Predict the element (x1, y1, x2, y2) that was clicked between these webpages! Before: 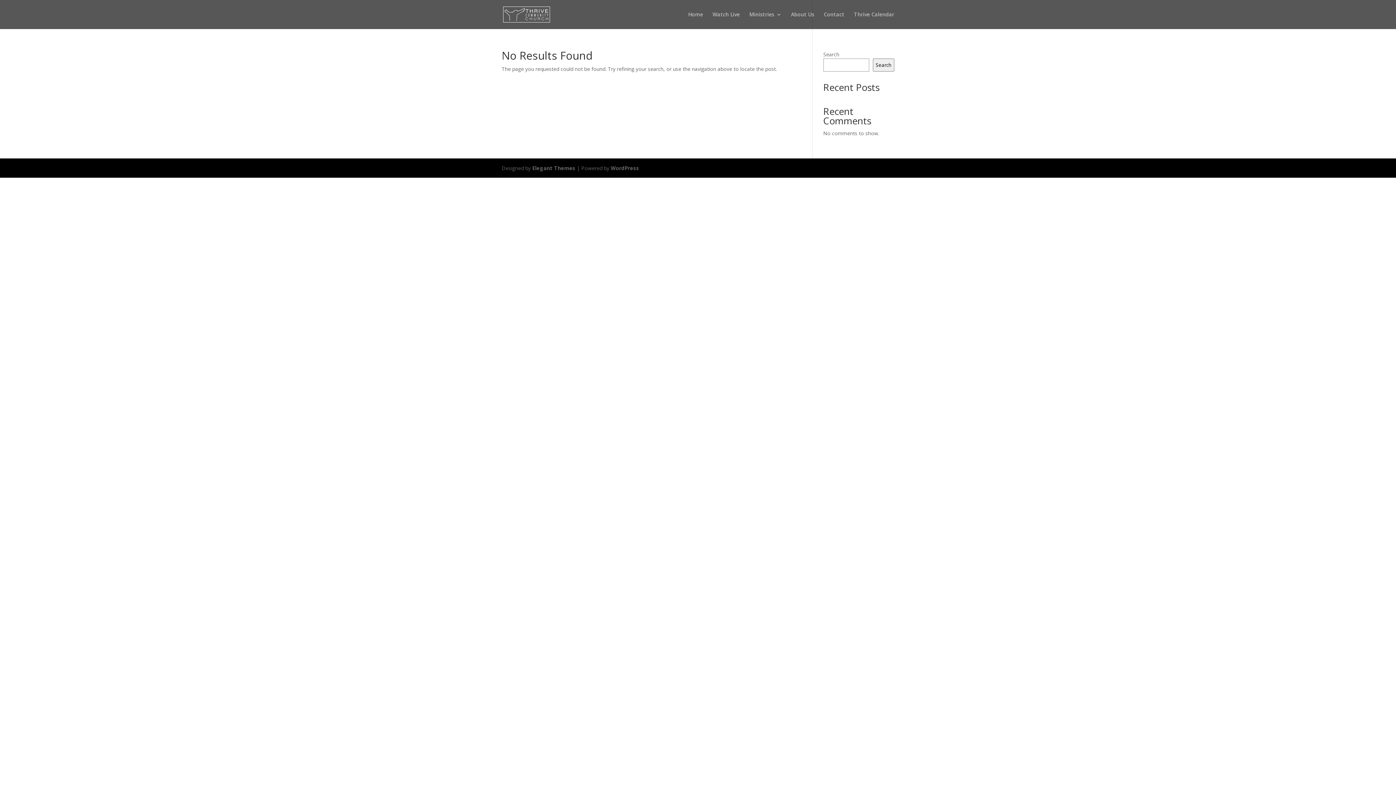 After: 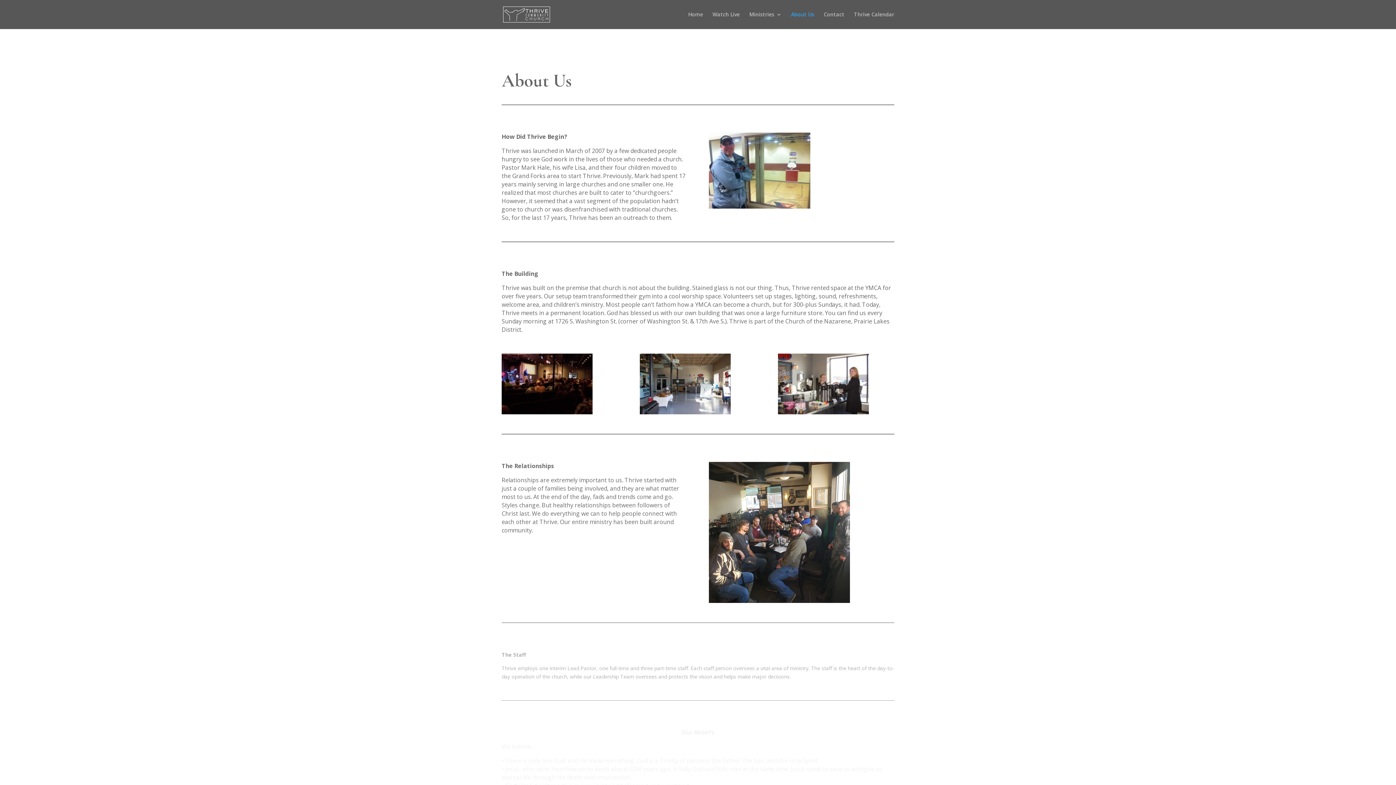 Action: bbox: (791, 12, 814, 29) label: About Us